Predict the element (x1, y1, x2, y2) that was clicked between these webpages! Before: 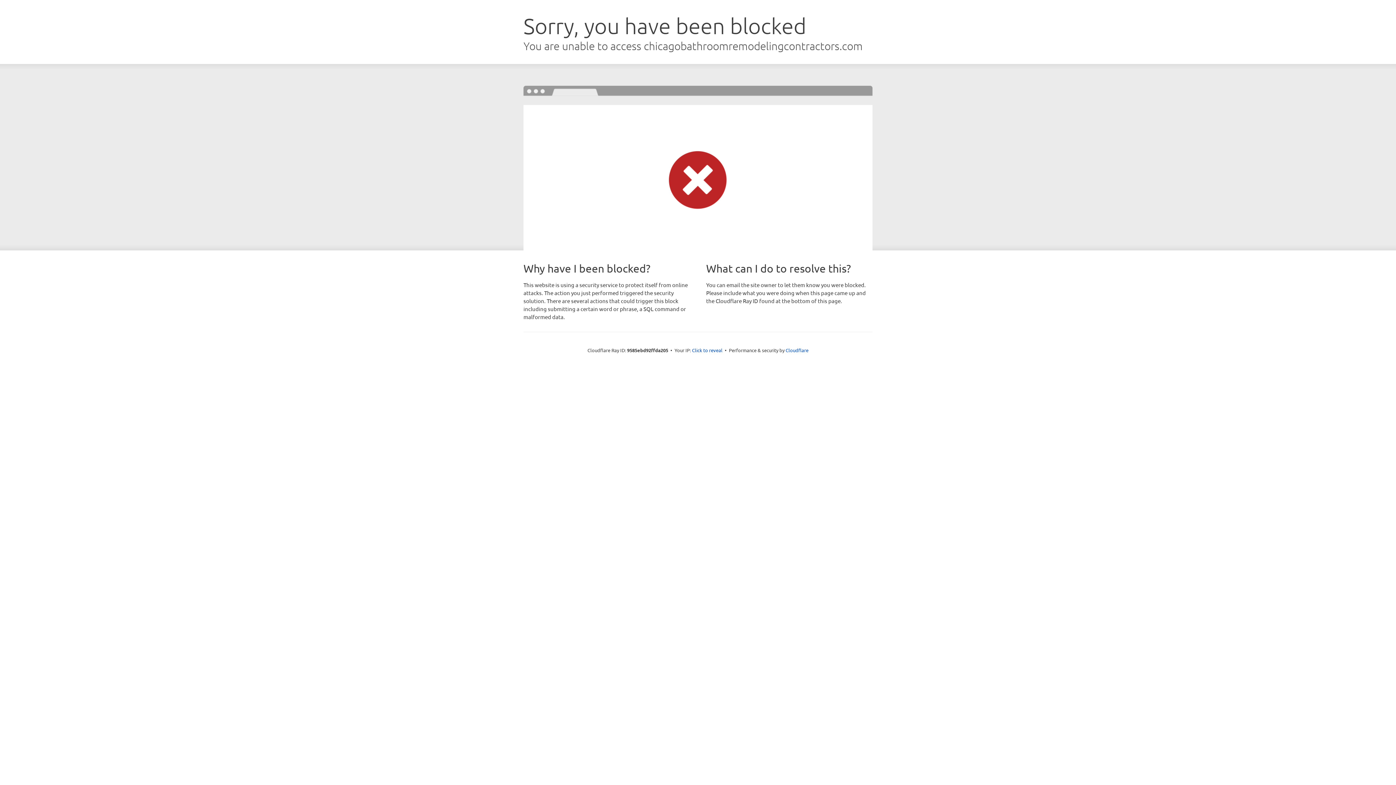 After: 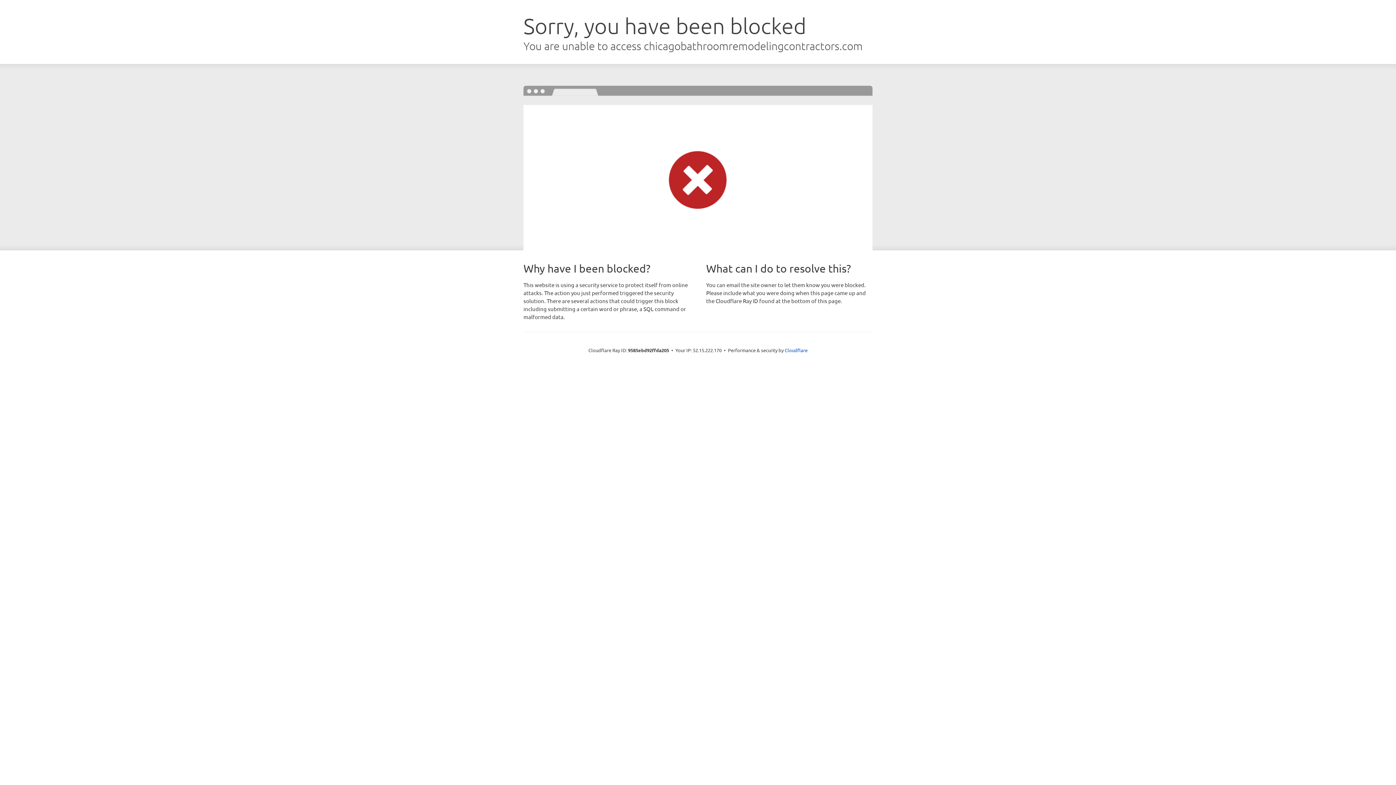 Action: label: Click to reveal bbox: (692, 346, 722, 353)